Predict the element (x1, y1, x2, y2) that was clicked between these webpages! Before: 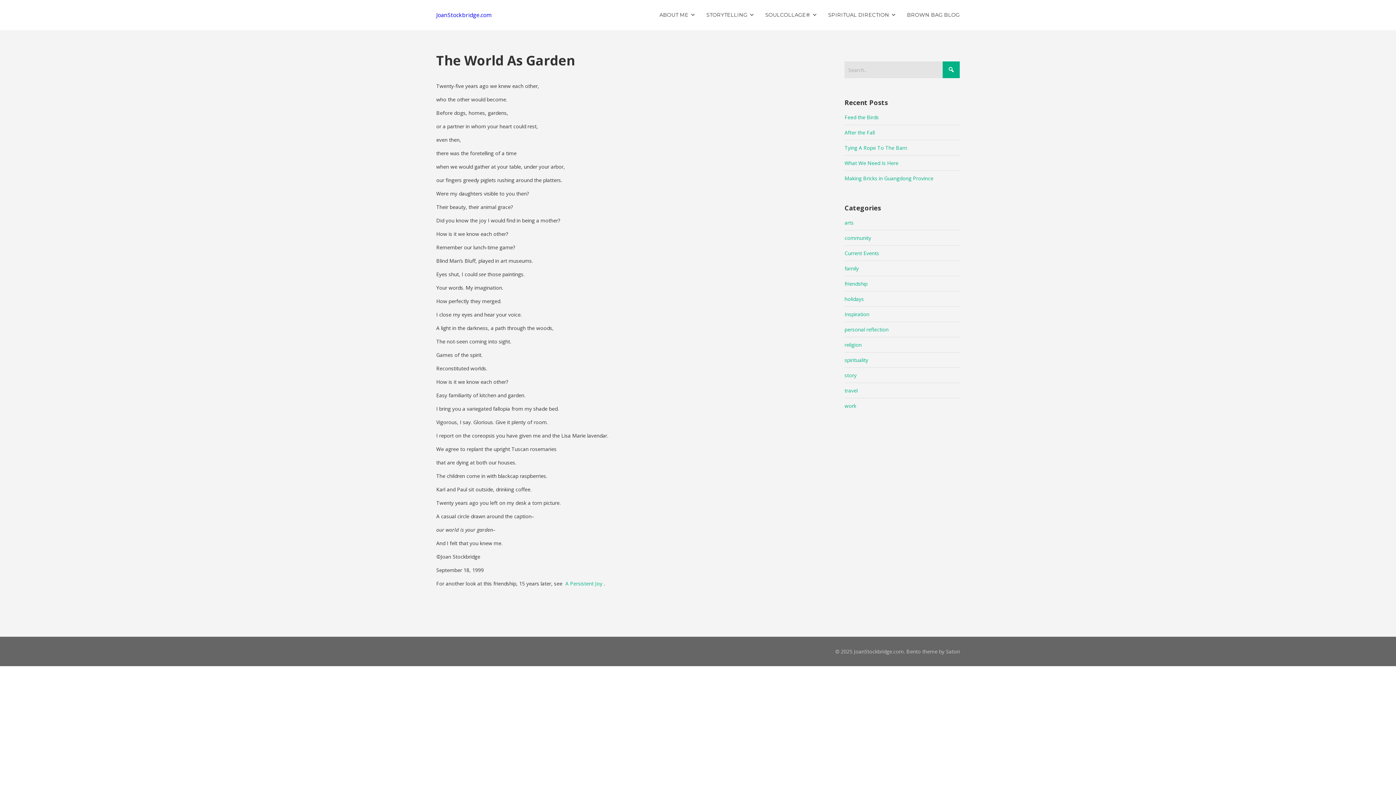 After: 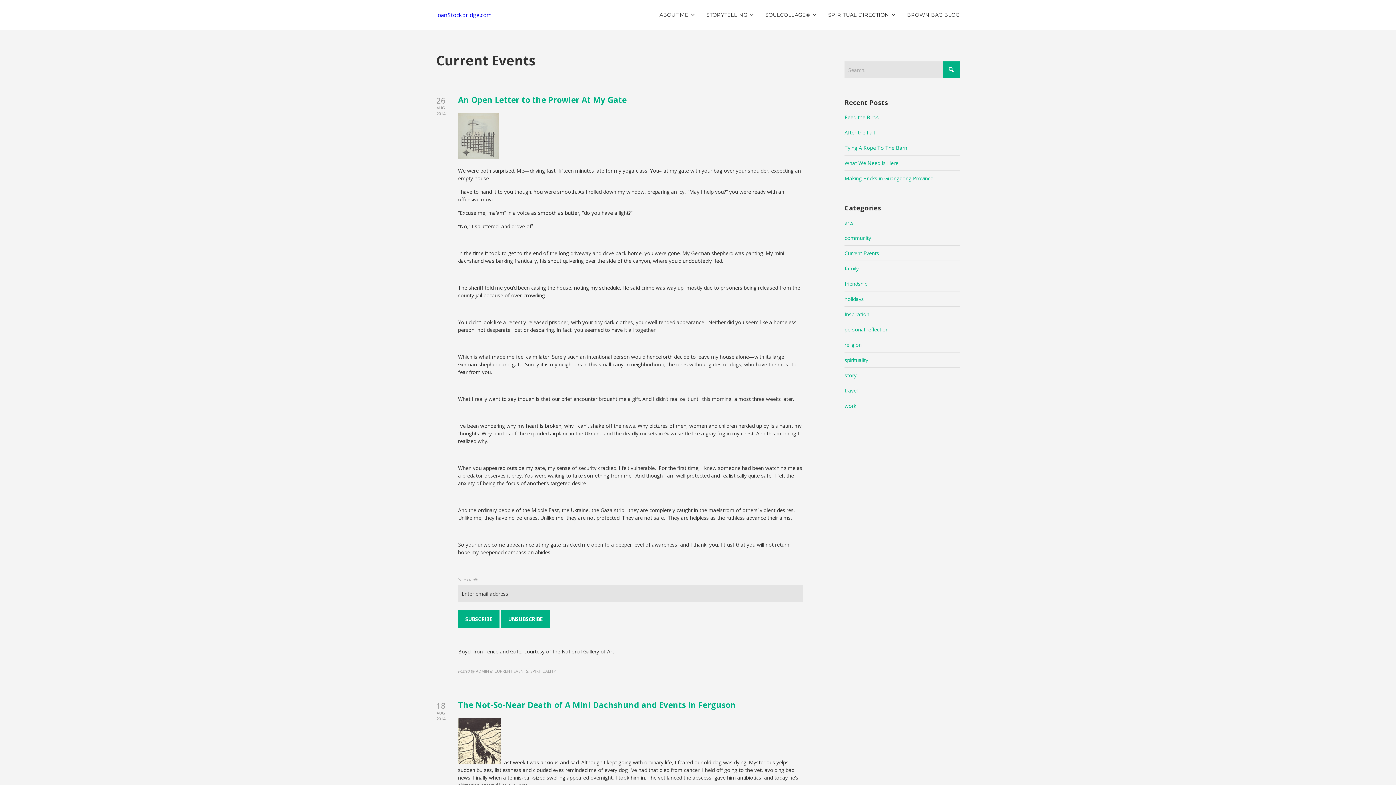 Action: bbox: (844, 249, 879, 256) label: Current Events